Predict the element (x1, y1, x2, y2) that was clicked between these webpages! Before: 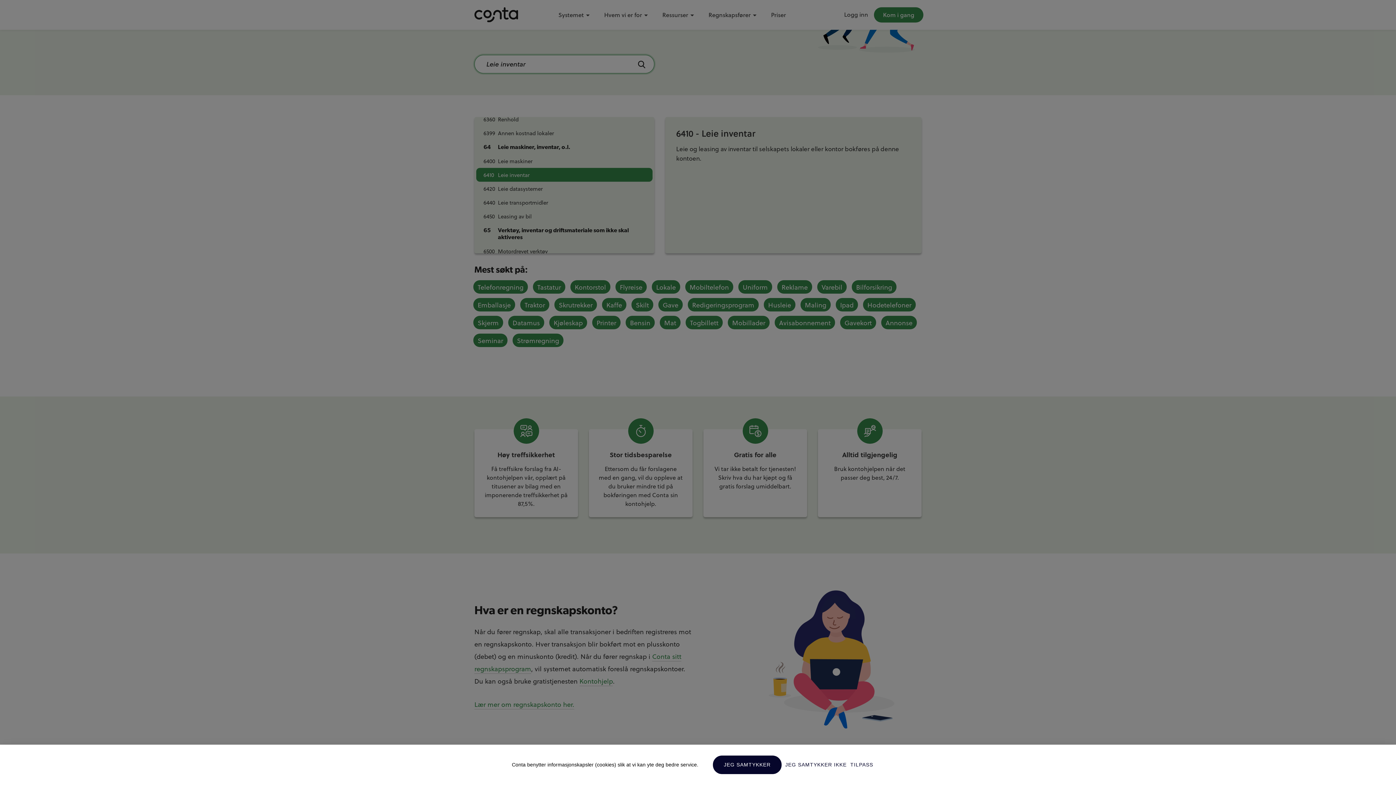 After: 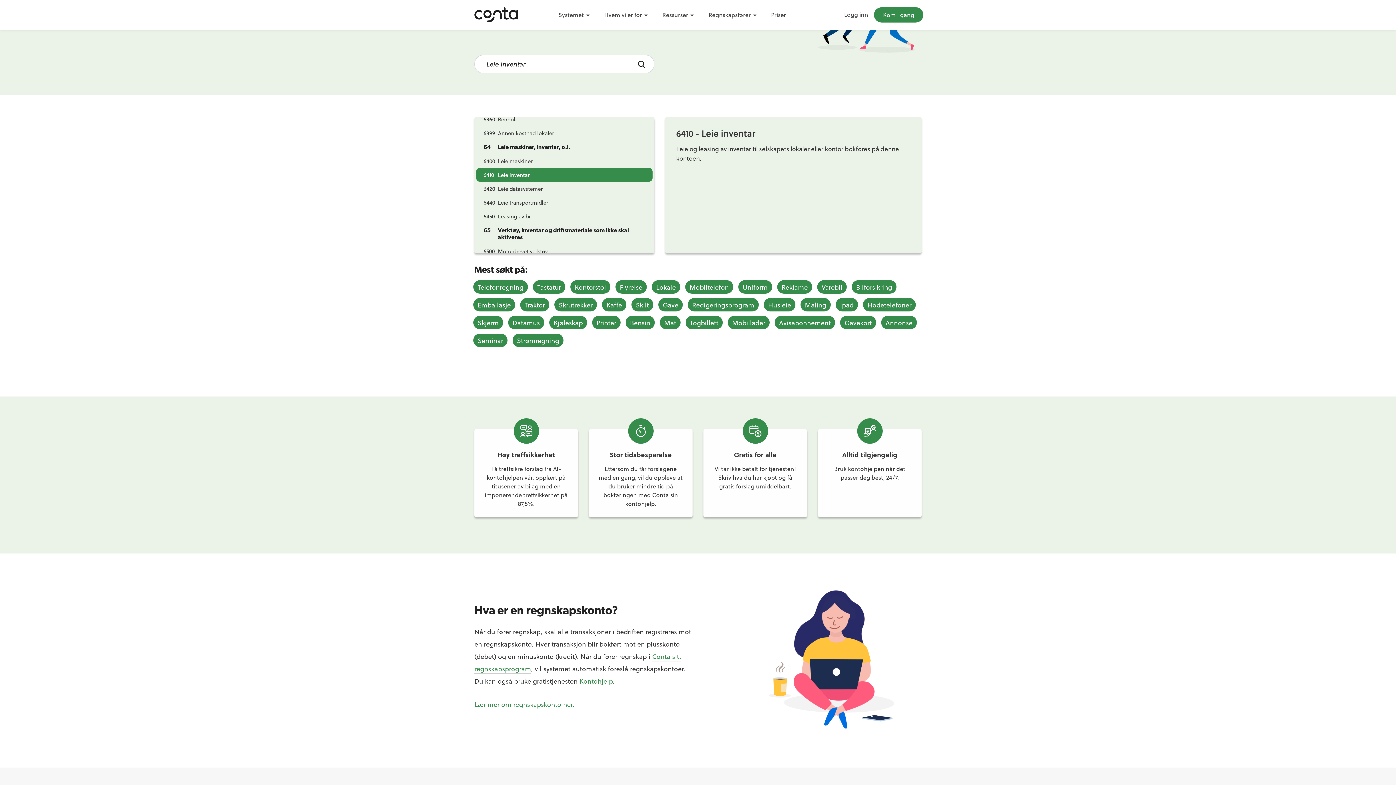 Action: label: JEG SAMTYKKER IKKE bbox: (785, 756, 846, 774)